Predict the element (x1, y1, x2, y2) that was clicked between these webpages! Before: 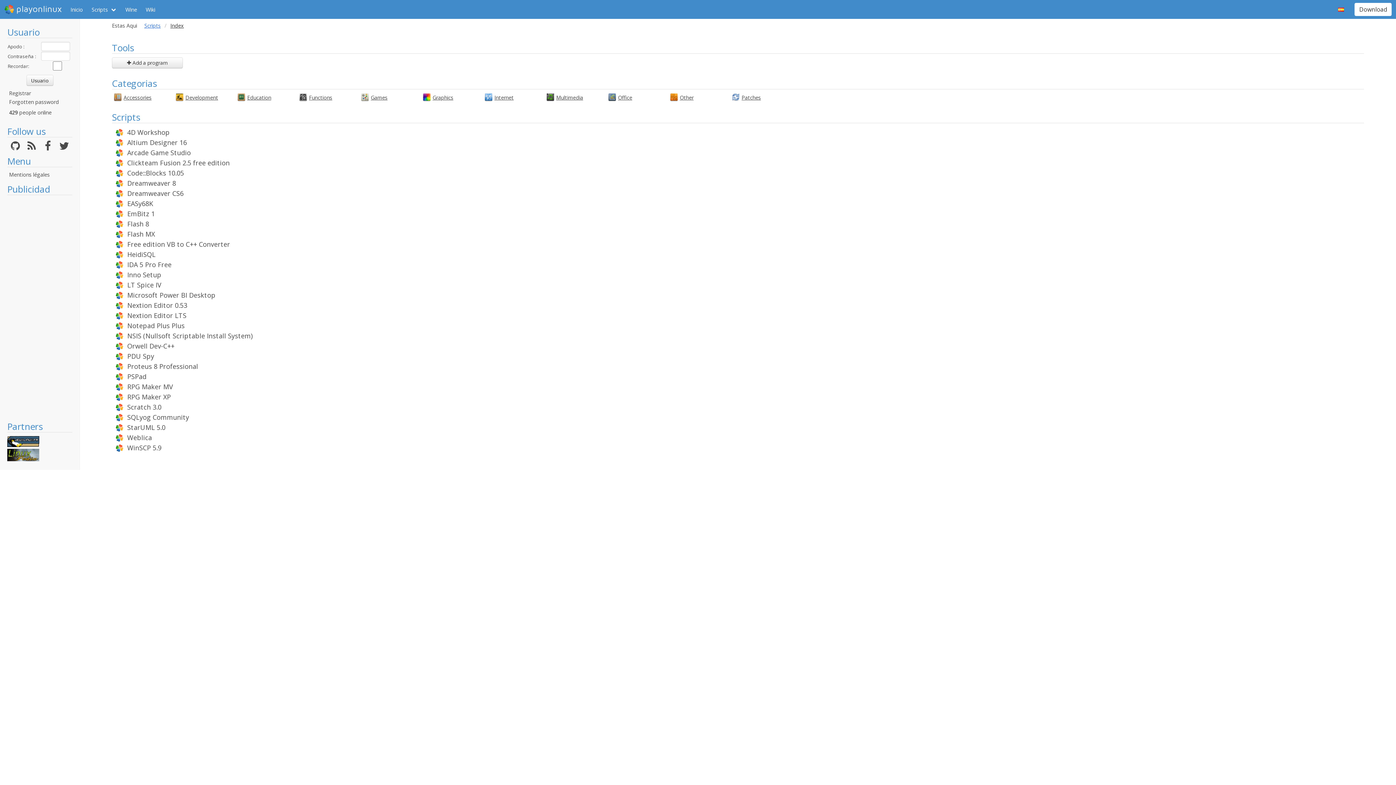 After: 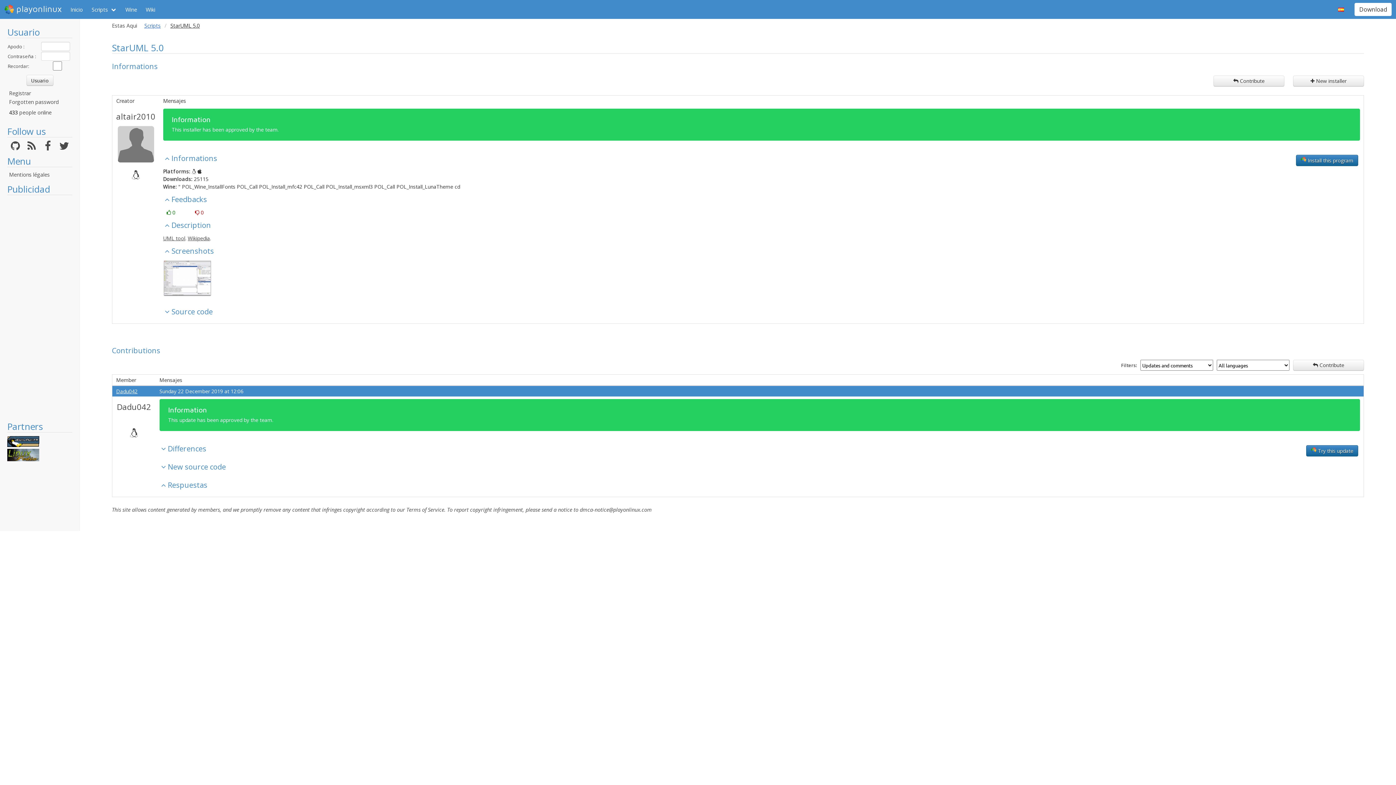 Action: label: StarUML 5.0 bbox: (127, 423, 165, 432)